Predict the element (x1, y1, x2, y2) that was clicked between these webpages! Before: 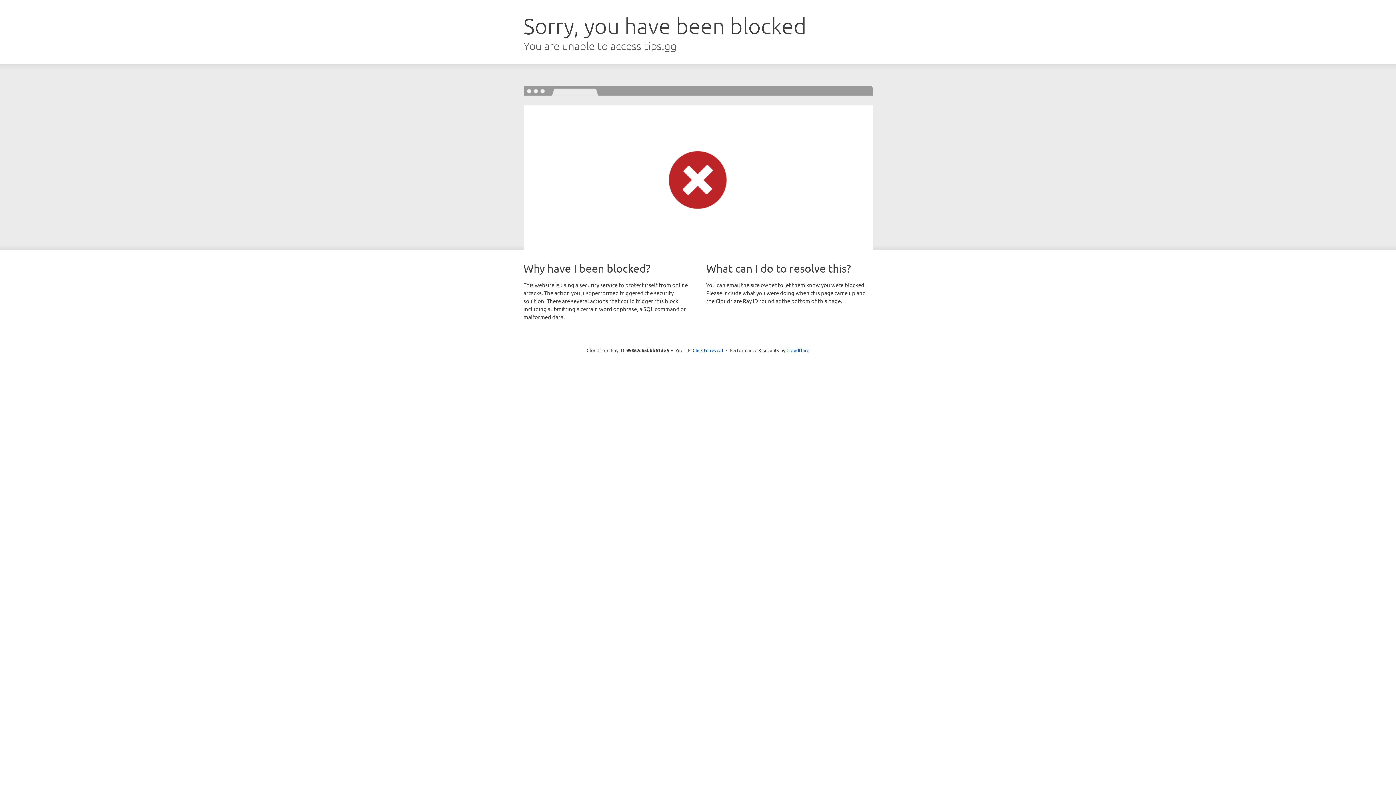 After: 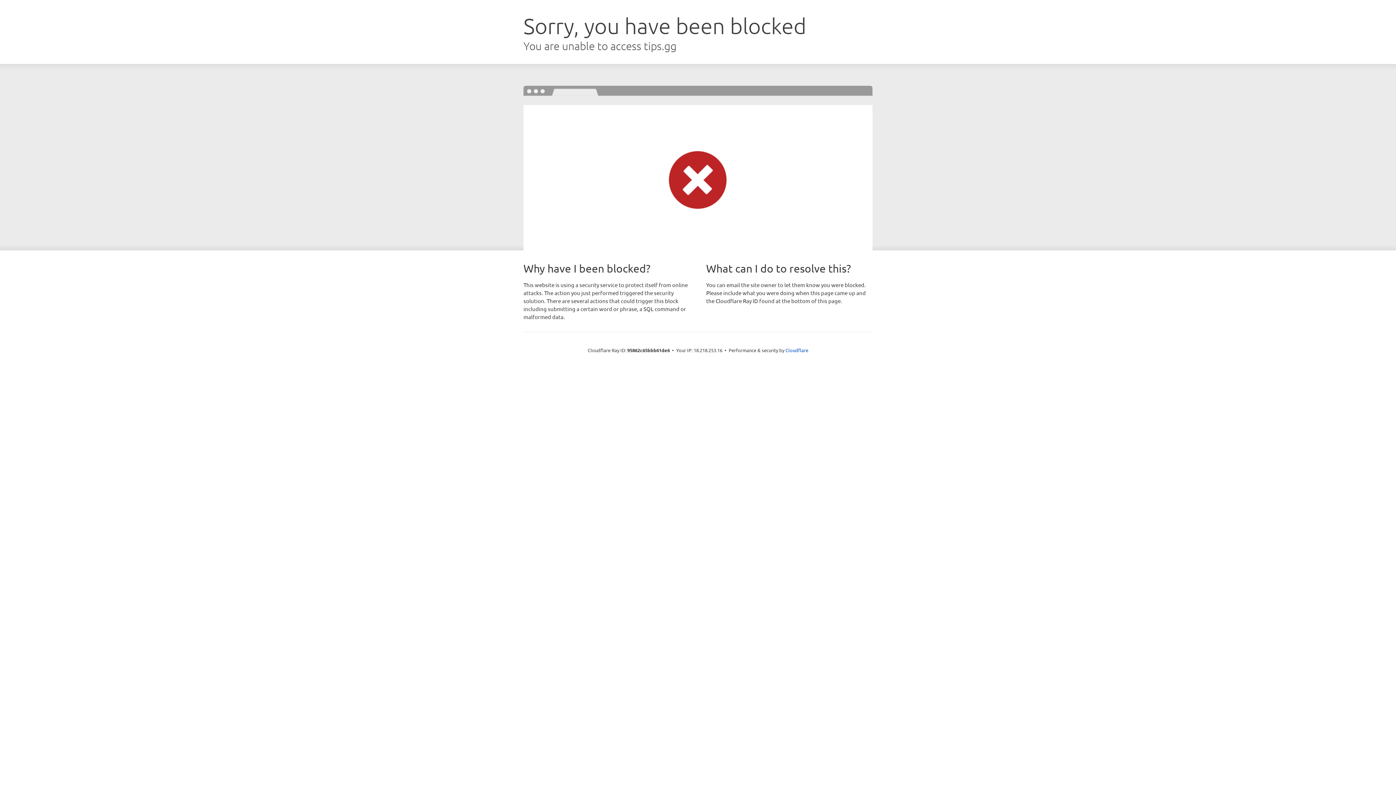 Action: bbox: (692, 346, 723, 353) label: Click to reveal